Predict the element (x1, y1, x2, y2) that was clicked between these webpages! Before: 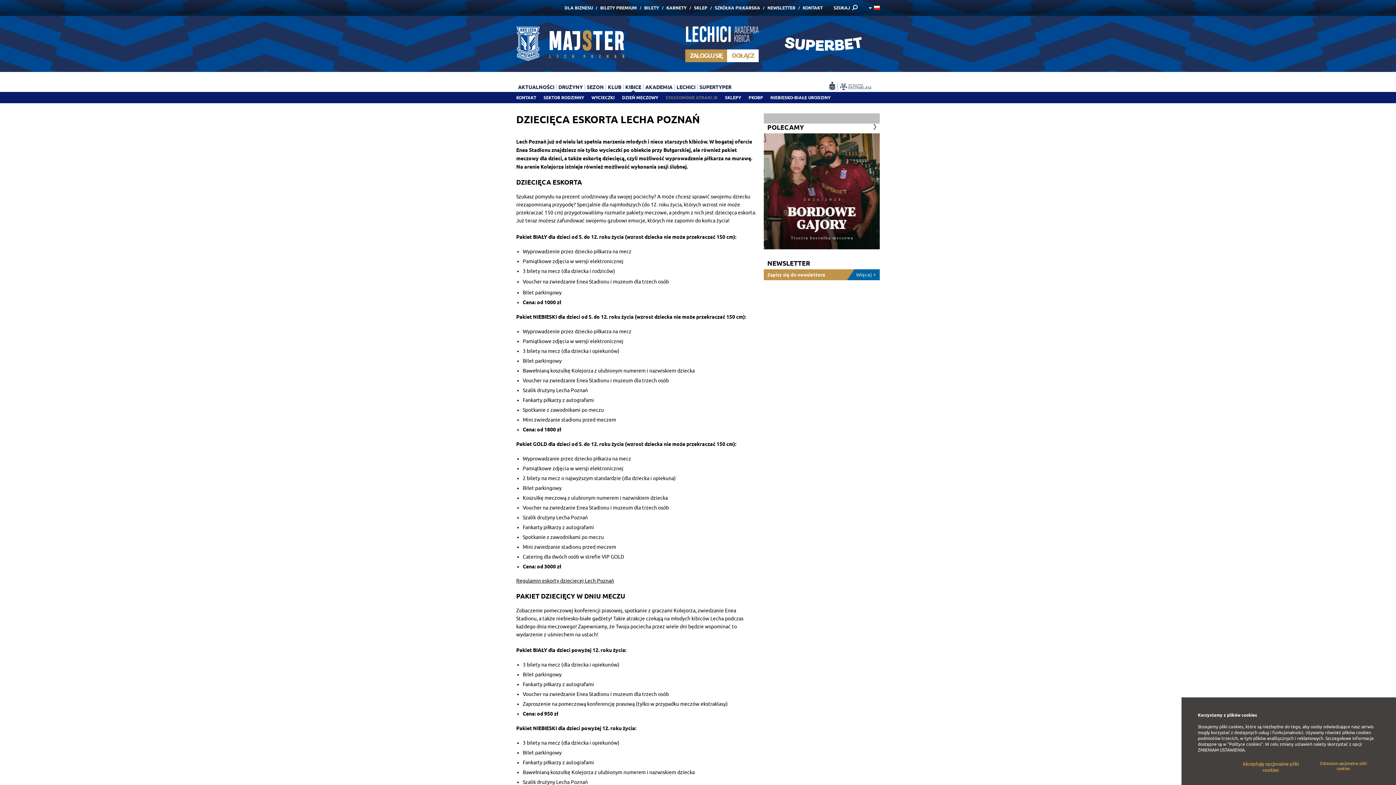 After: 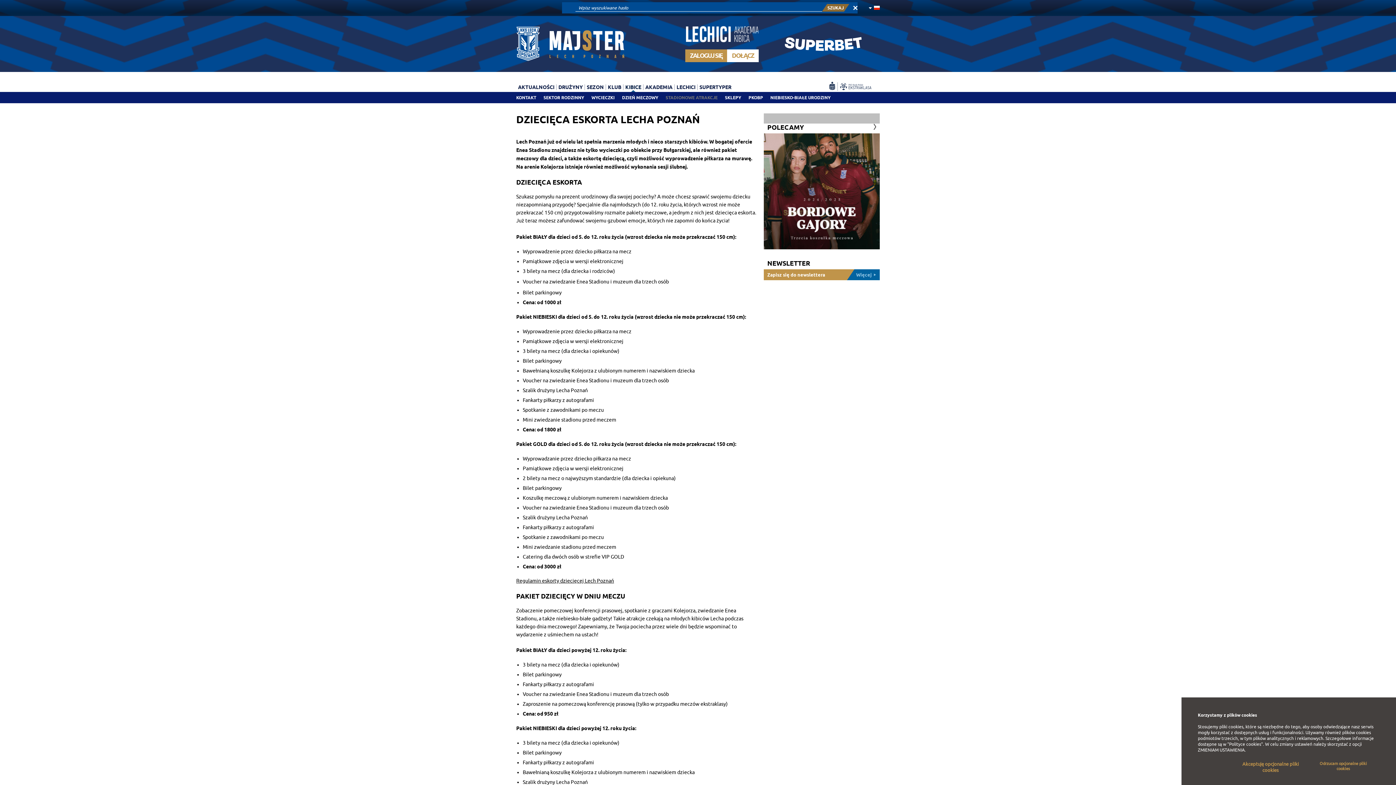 Action: label: SZUKAJ bbox: (833, 5, 857, 10)